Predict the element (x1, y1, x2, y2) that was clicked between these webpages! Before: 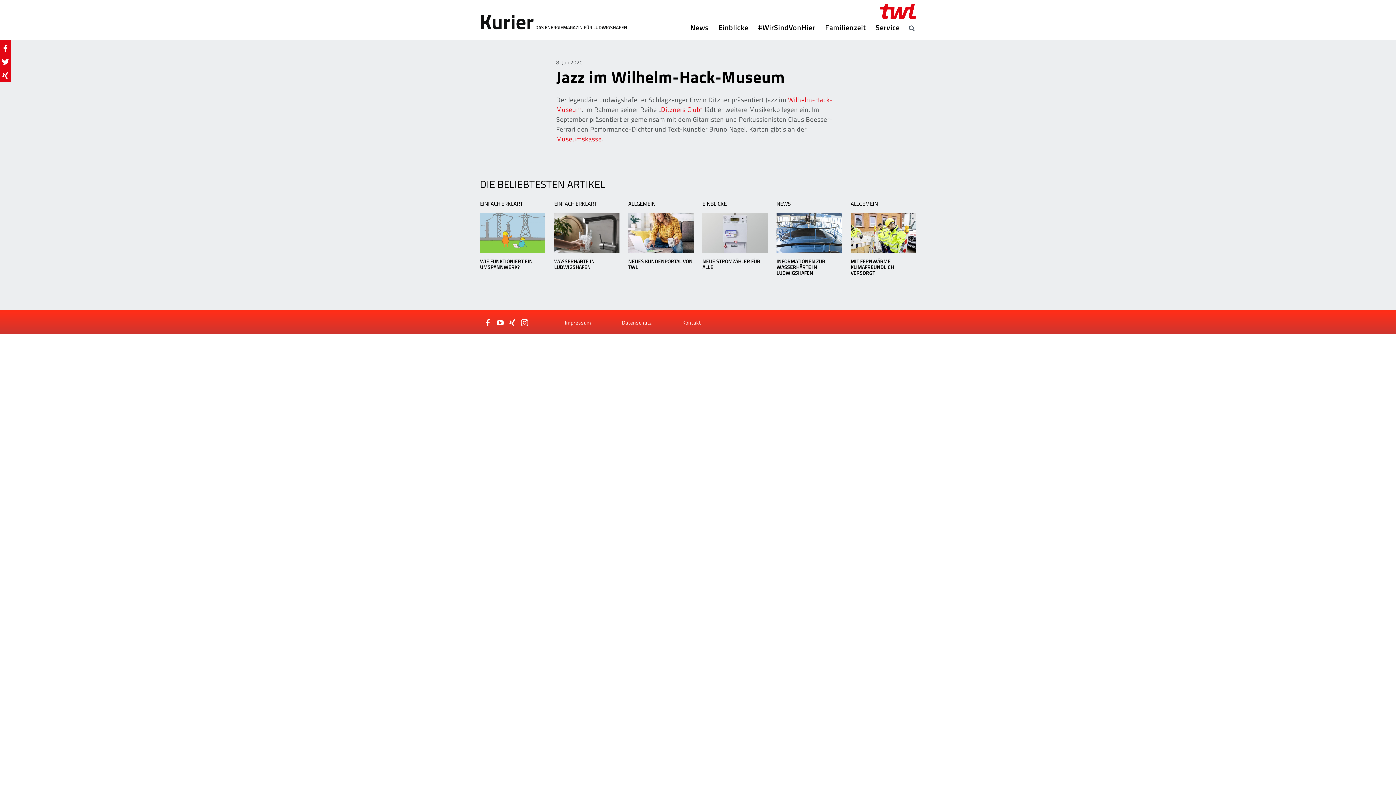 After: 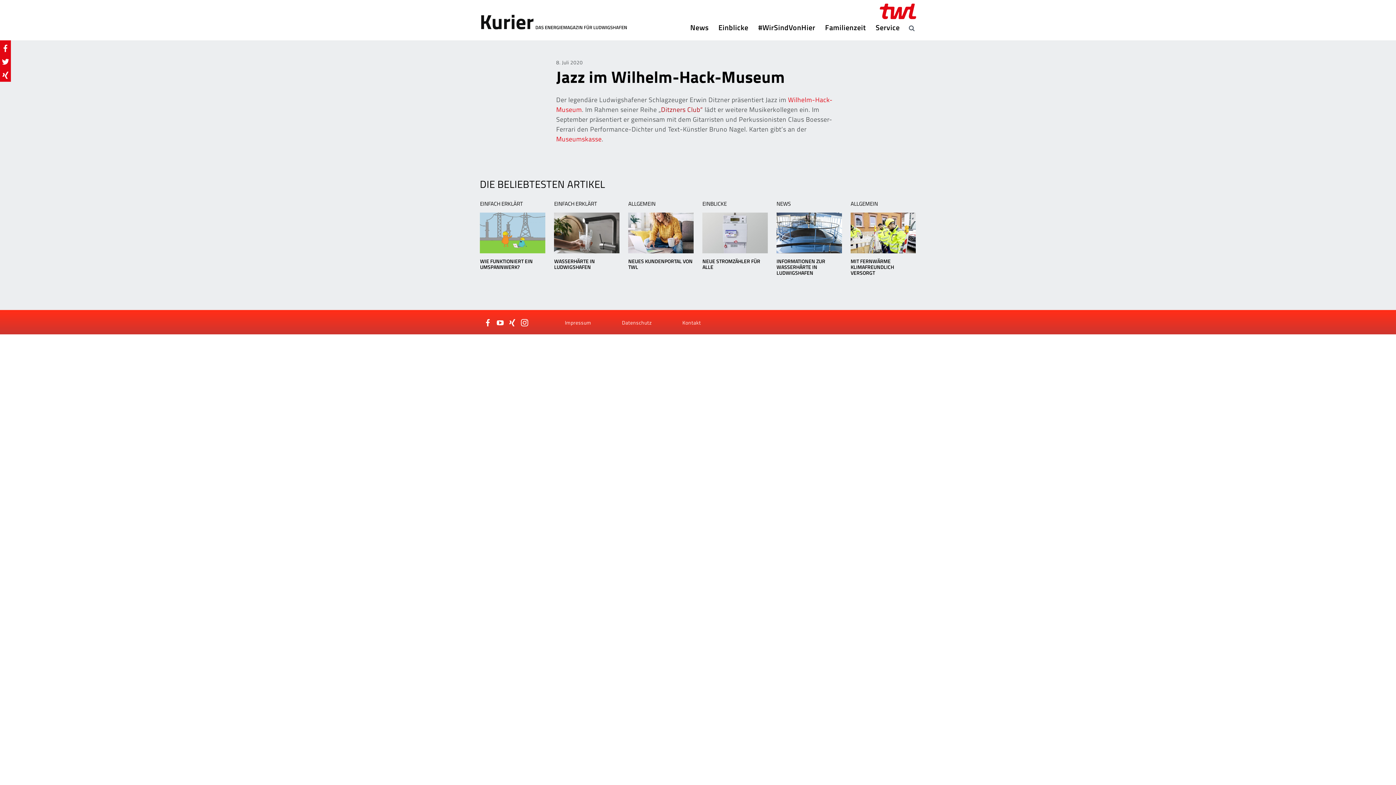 Action: label: Ditzners Club“ bbox: (661, 104, 703, 114)